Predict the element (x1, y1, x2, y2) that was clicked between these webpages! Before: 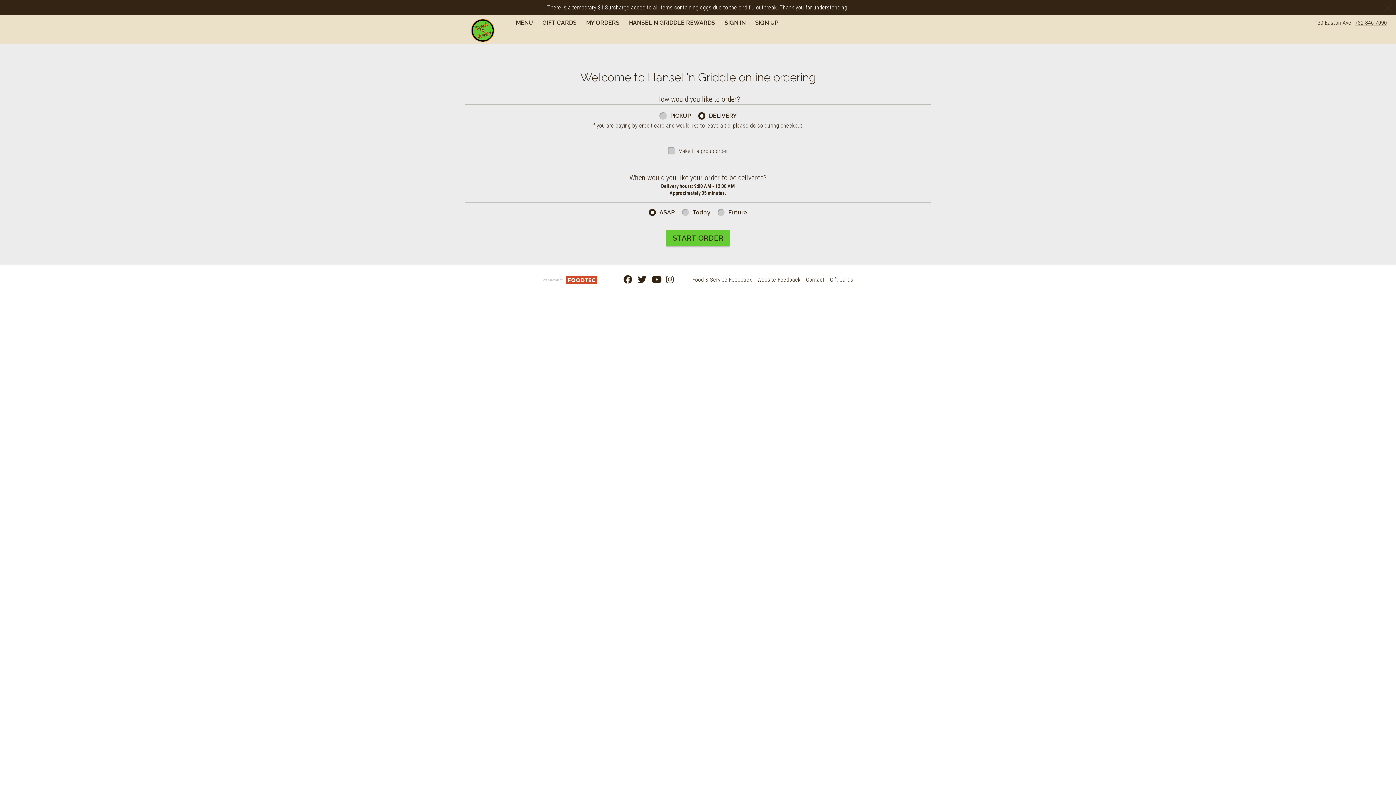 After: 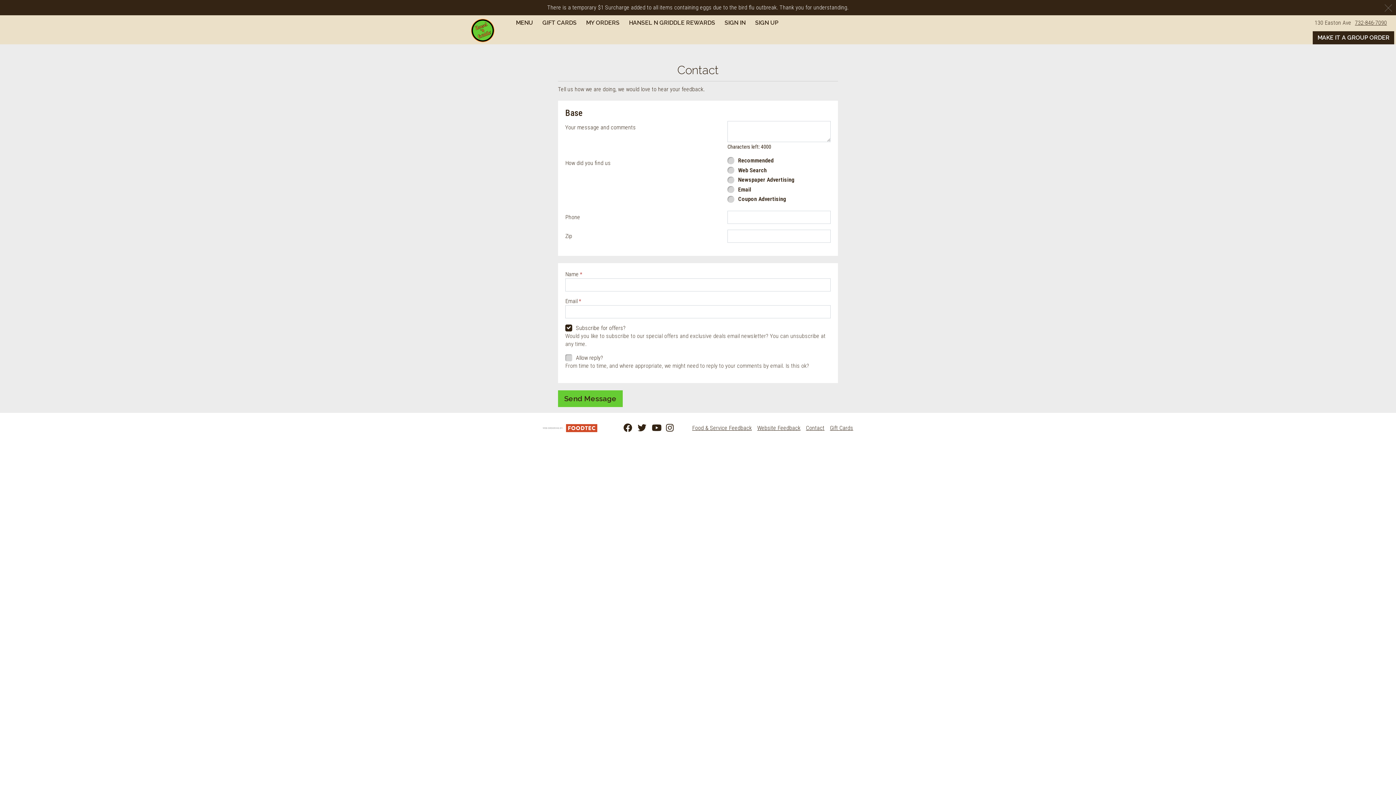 Action: label: Contact bbox: (806, 276, 824, 283)